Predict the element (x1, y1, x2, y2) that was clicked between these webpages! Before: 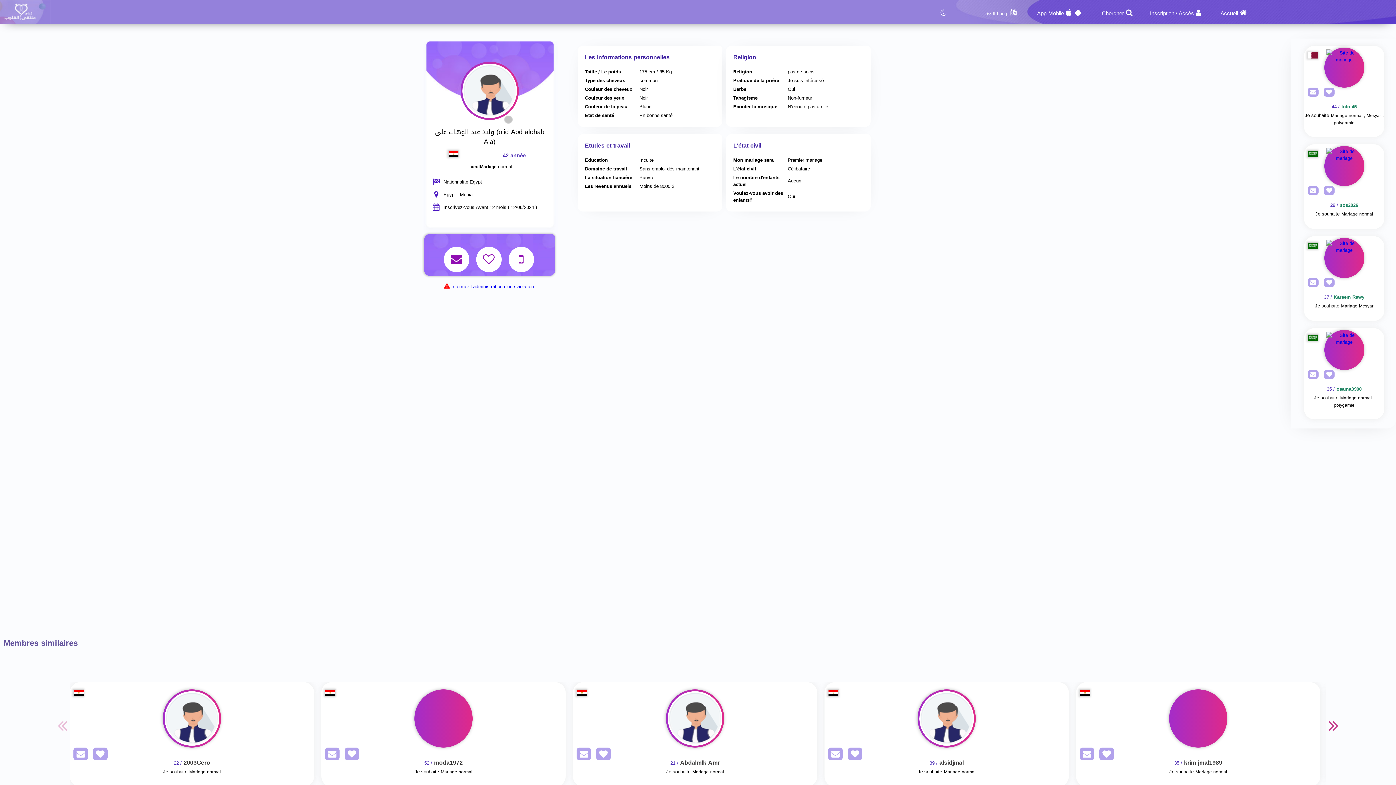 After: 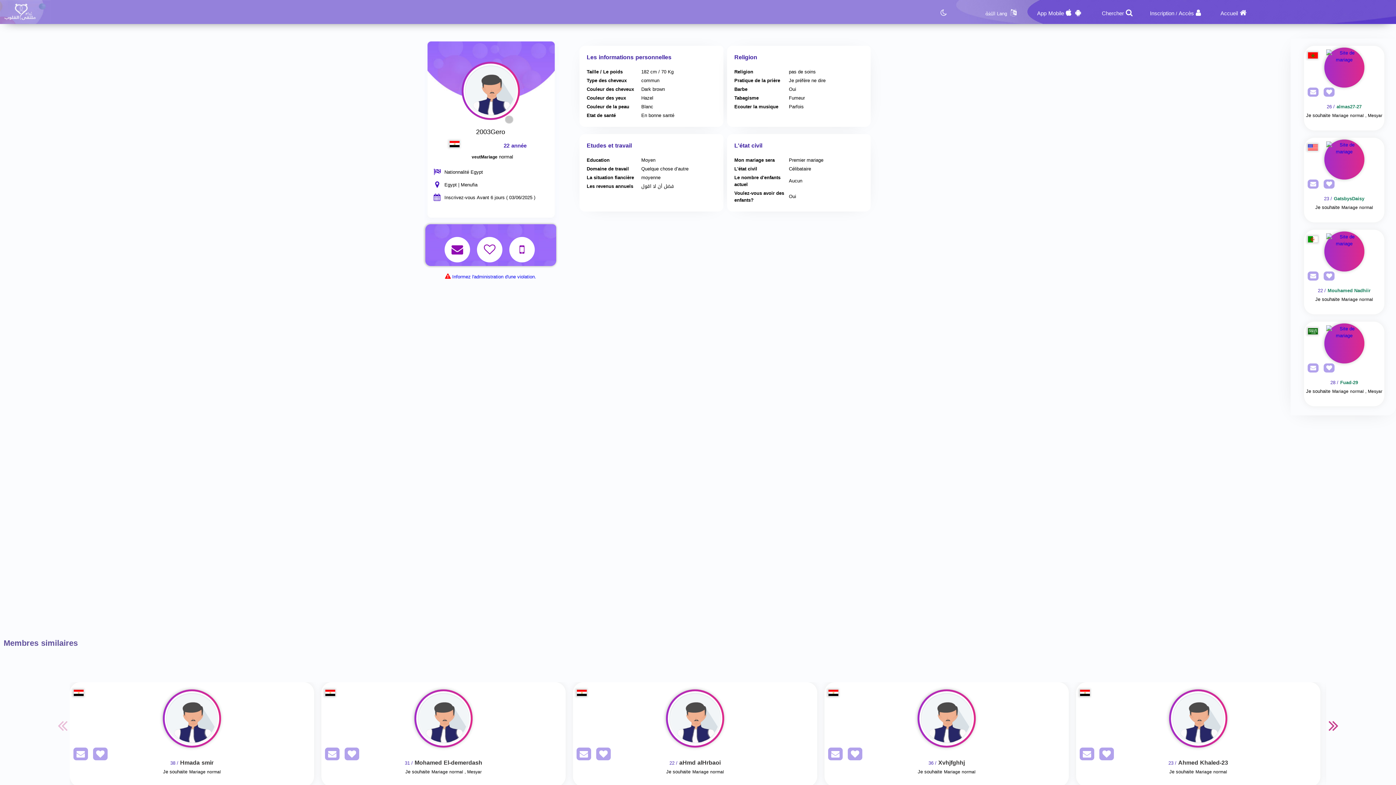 Action: label: Visit bbox: (69, 689, 314, 748)